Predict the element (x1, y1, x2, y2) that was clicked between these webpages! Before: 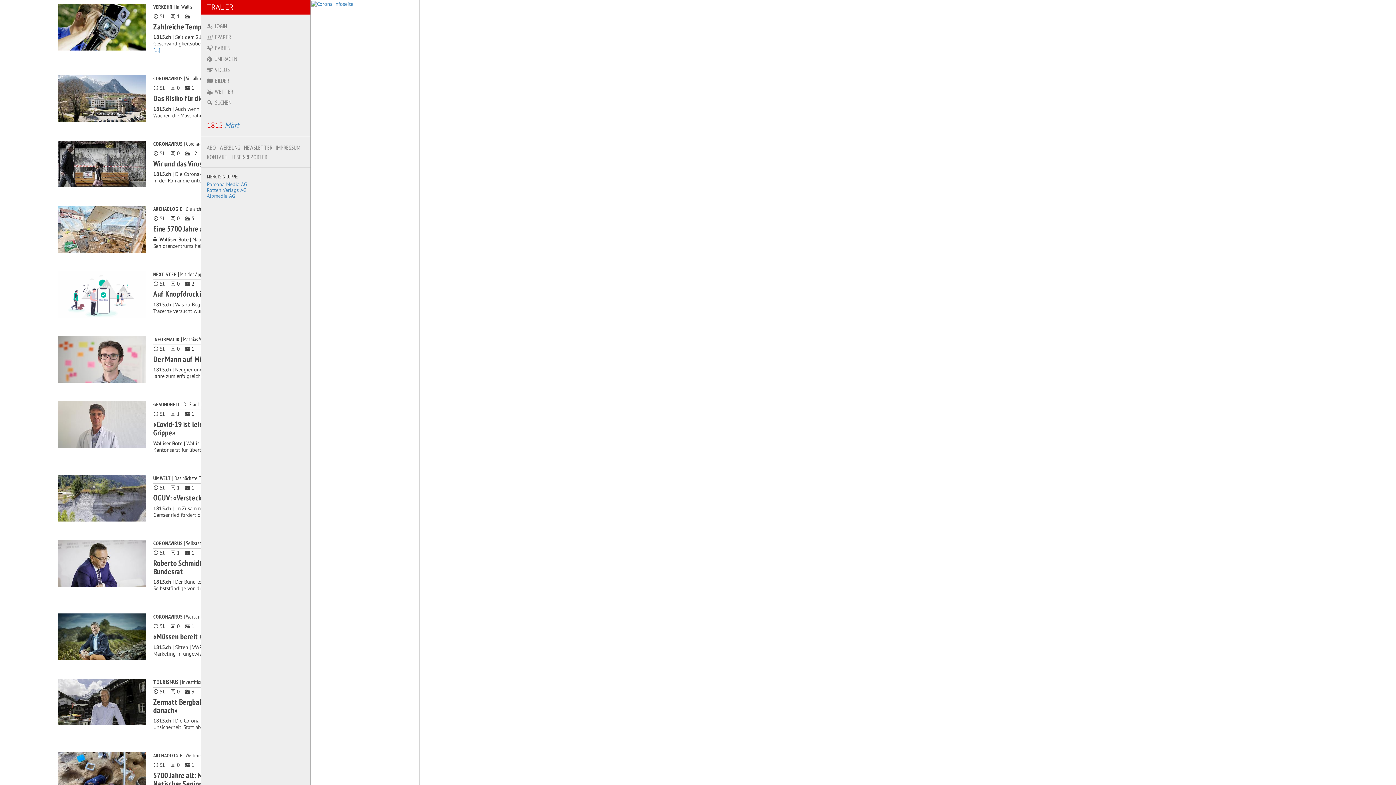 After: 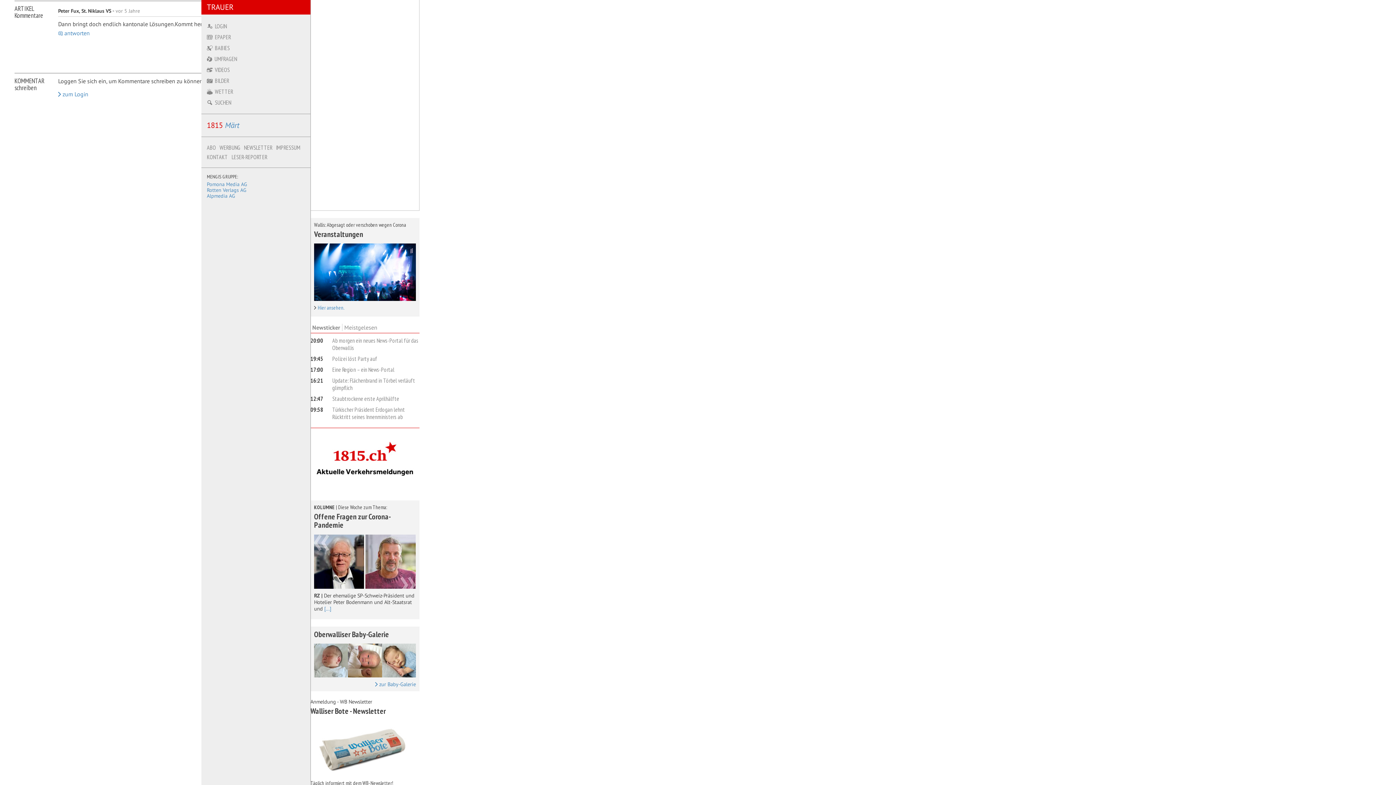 Action: bbox: (170, 549, 179, 556) label:  1